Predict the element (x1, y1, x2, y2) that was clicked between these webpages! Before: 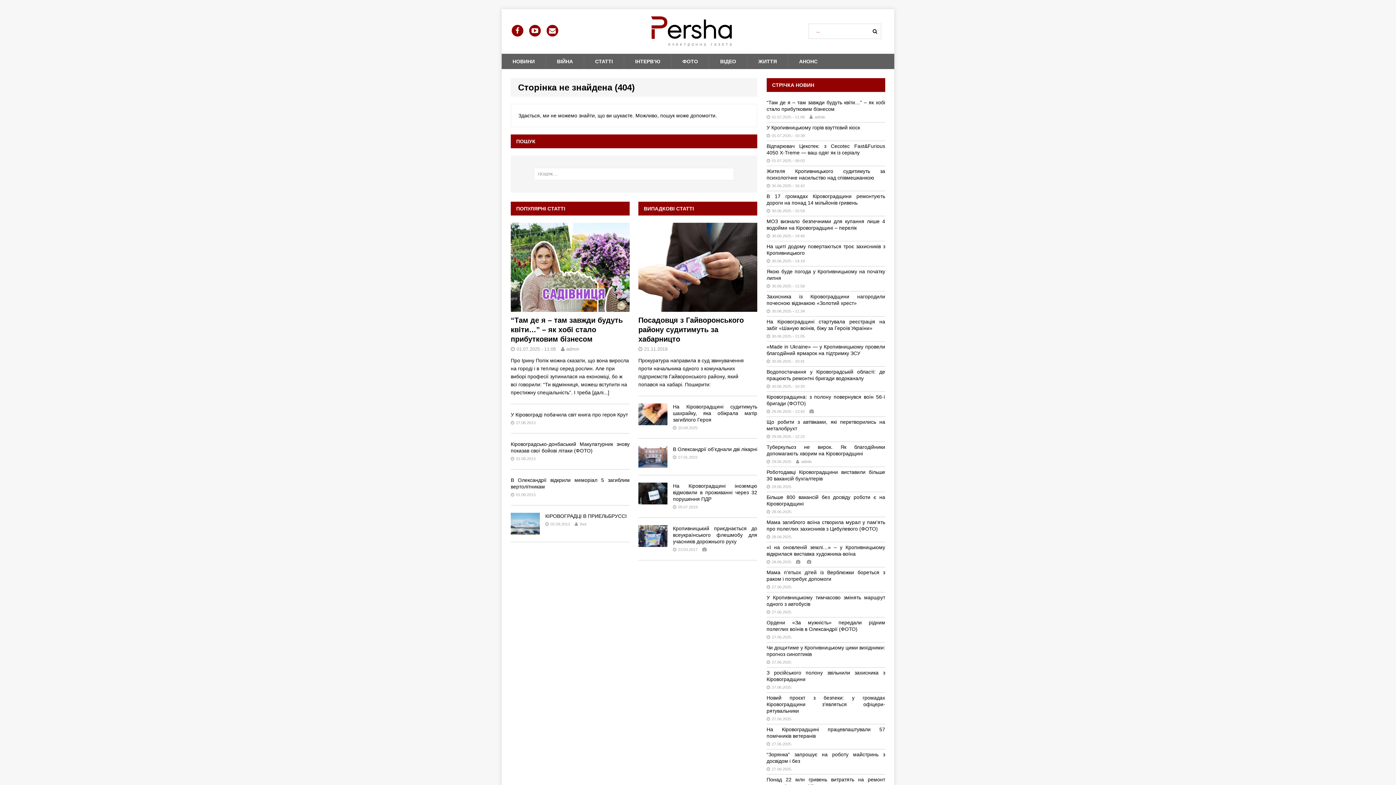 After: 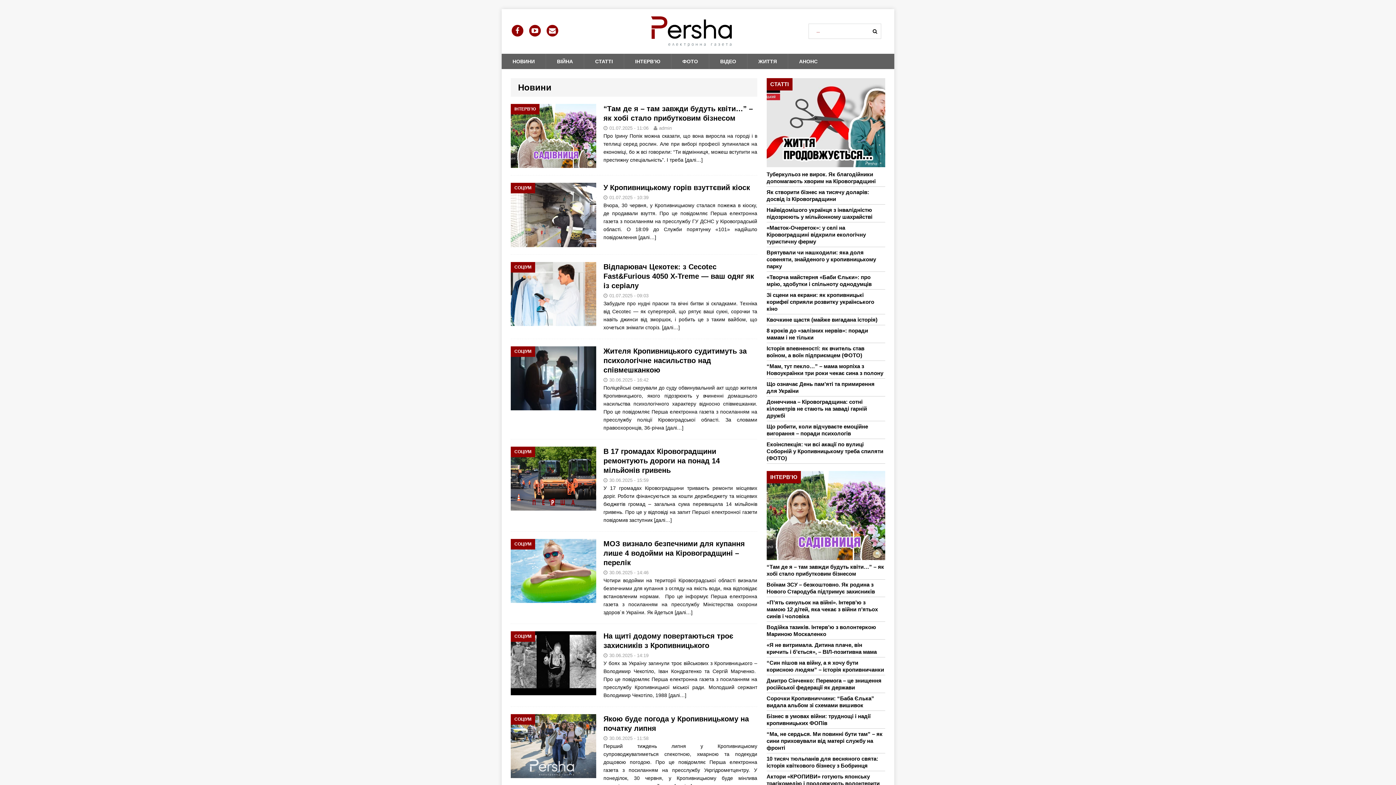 Action: bbox: (501, 53, 545, 69) label: НОВИНИ